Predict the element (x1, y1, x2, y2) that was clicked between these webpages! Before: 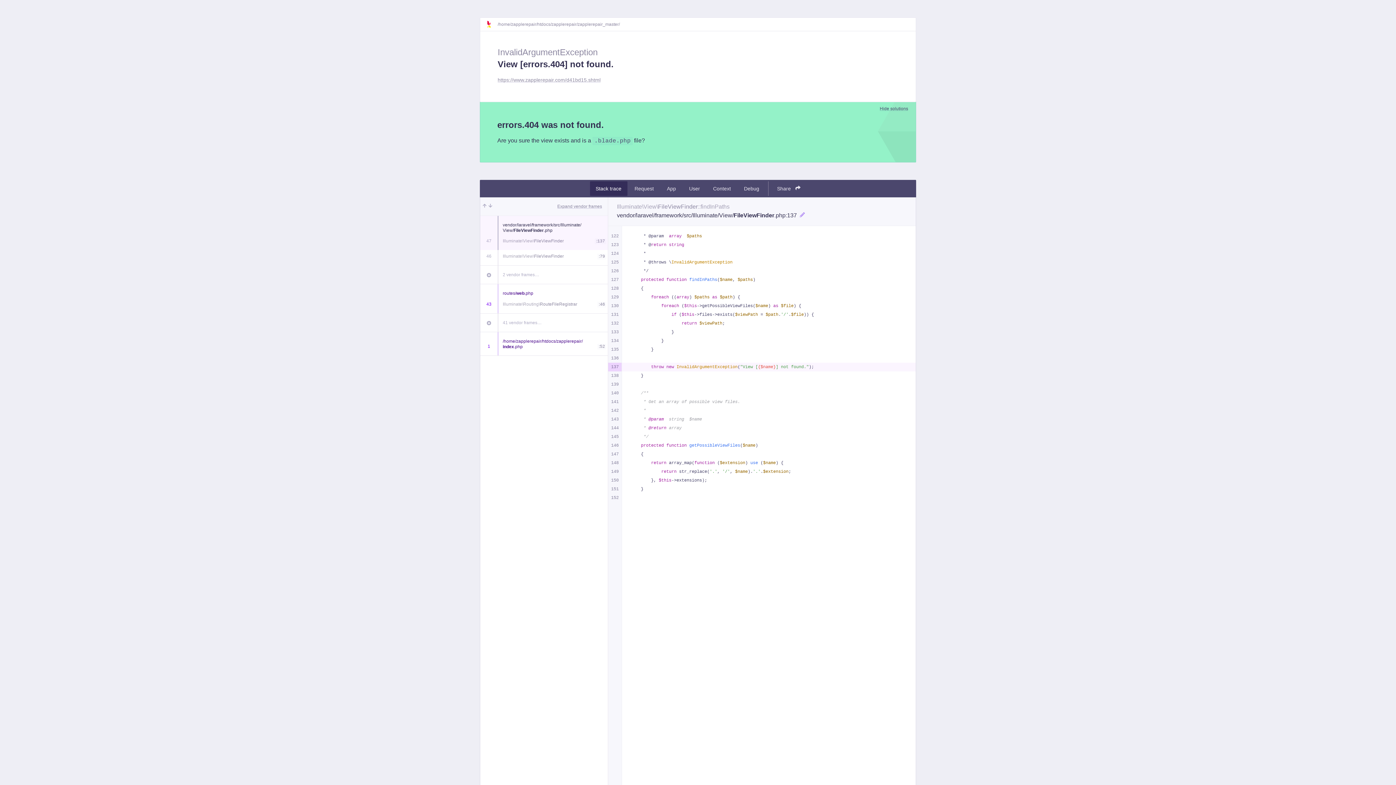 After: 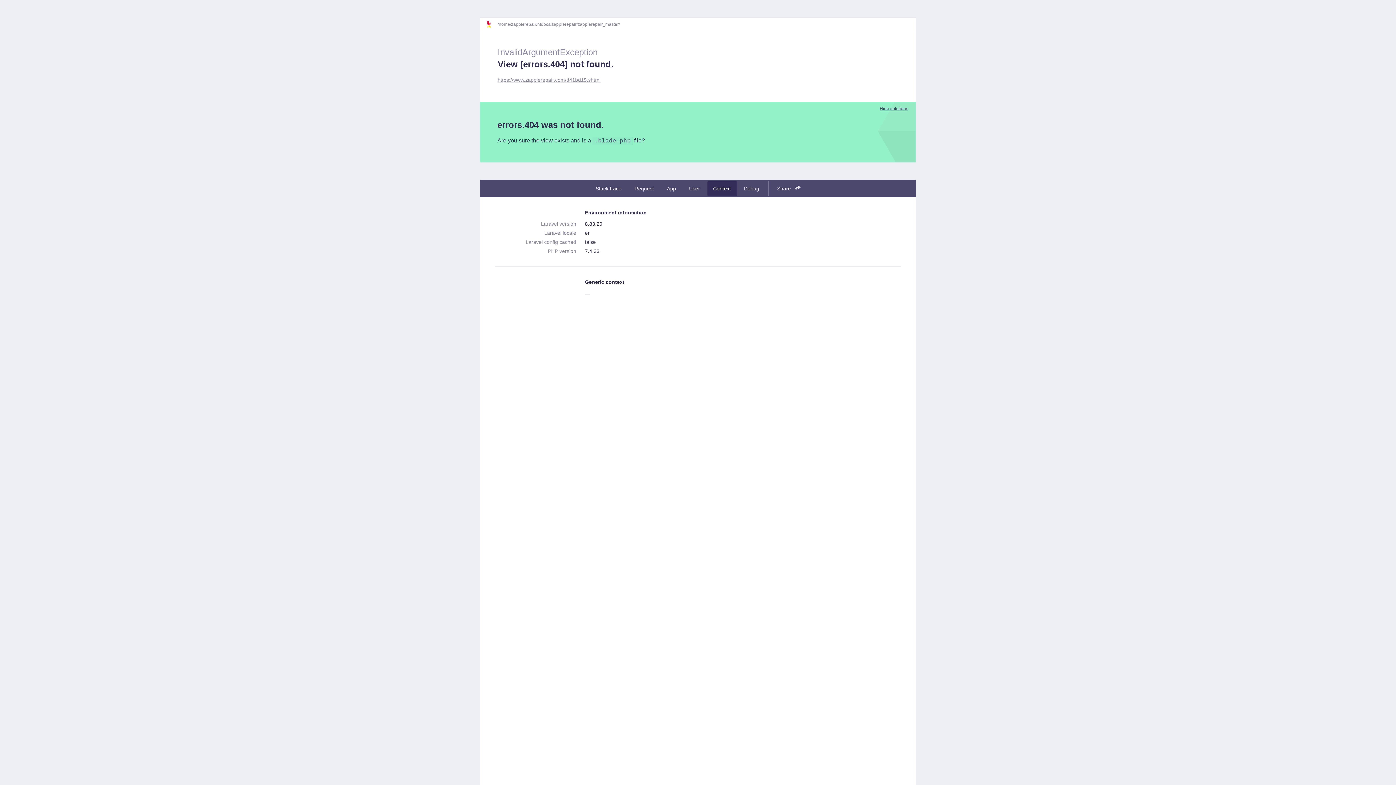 Action: label: Context bbox: (707, 181, 736, 196)